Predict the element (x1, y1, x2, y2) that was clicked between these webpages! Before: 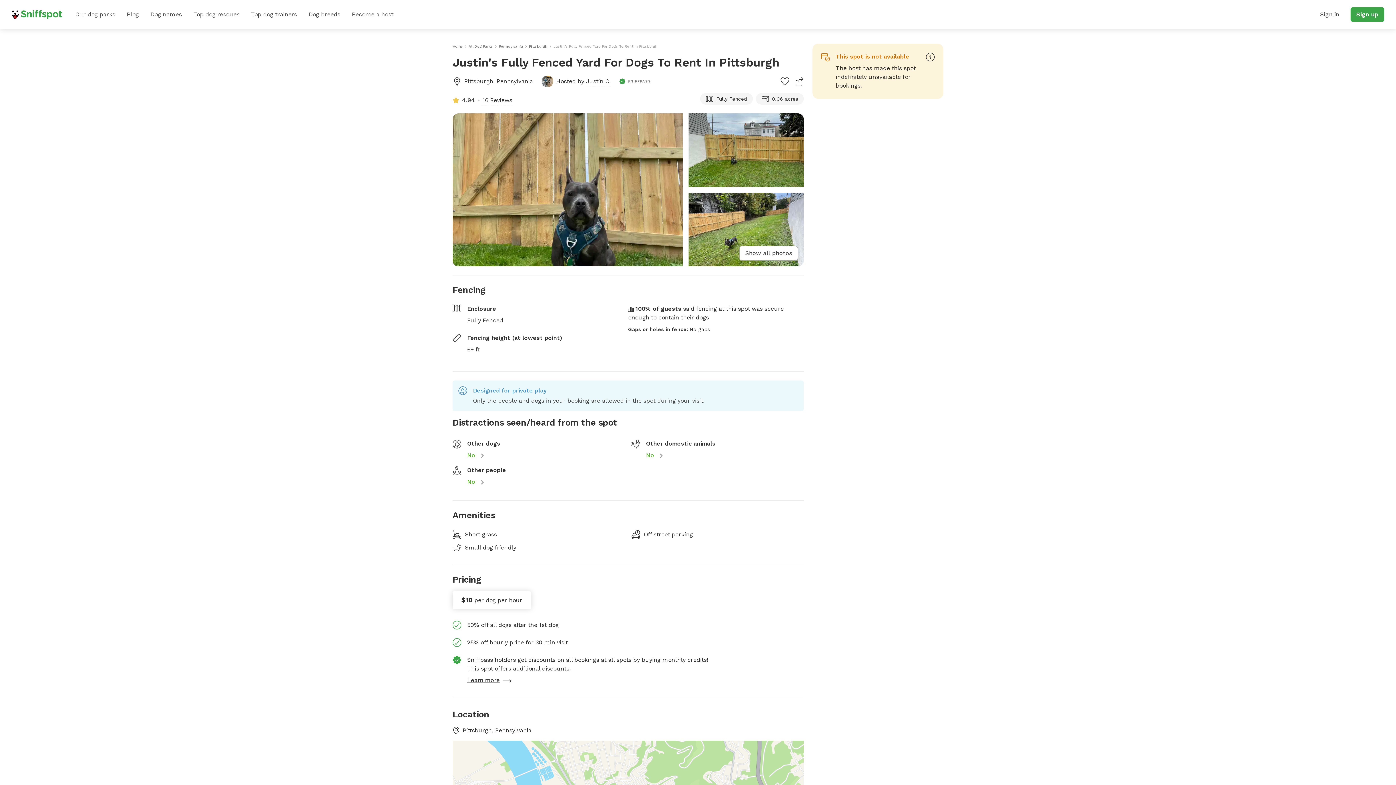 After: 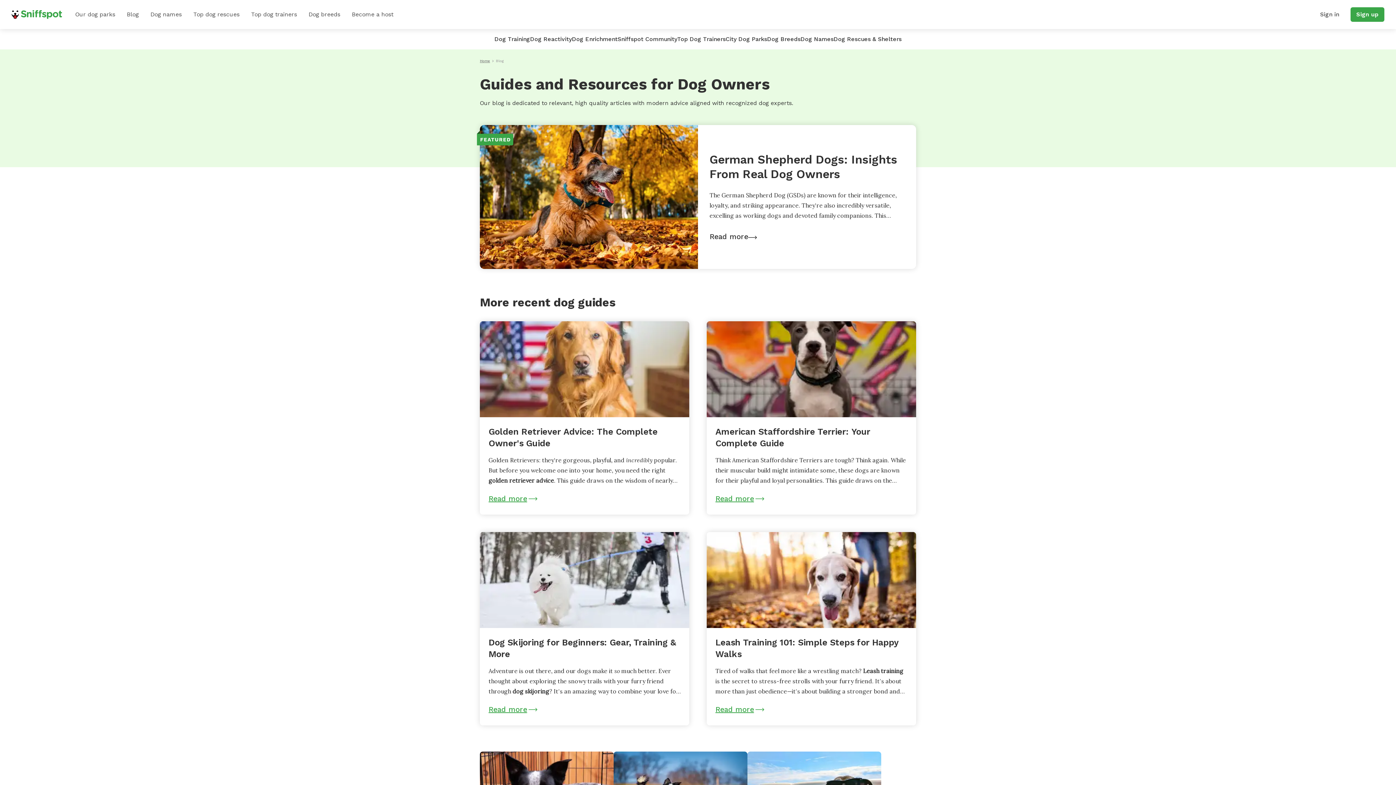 Action: label: Blog bbox: (121, 0, 144, 29)